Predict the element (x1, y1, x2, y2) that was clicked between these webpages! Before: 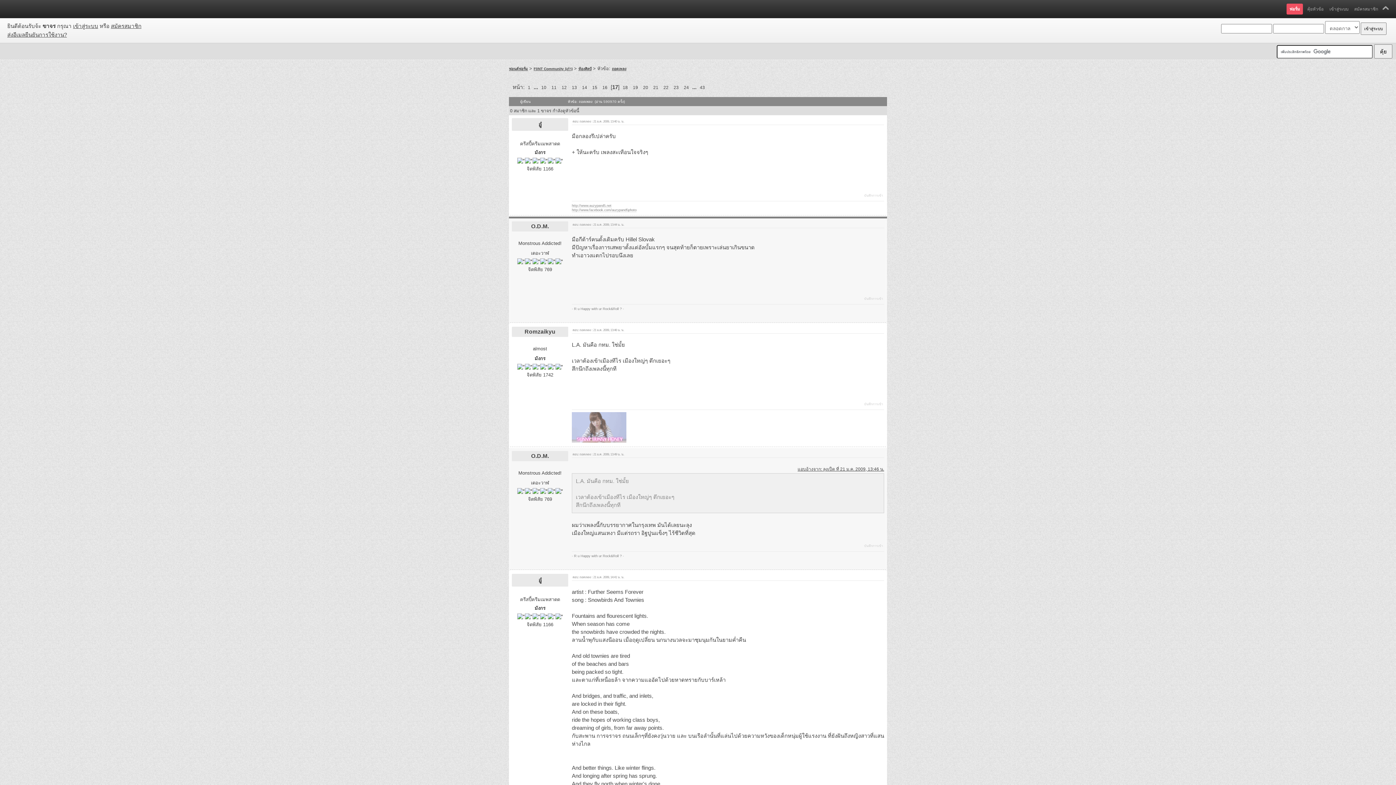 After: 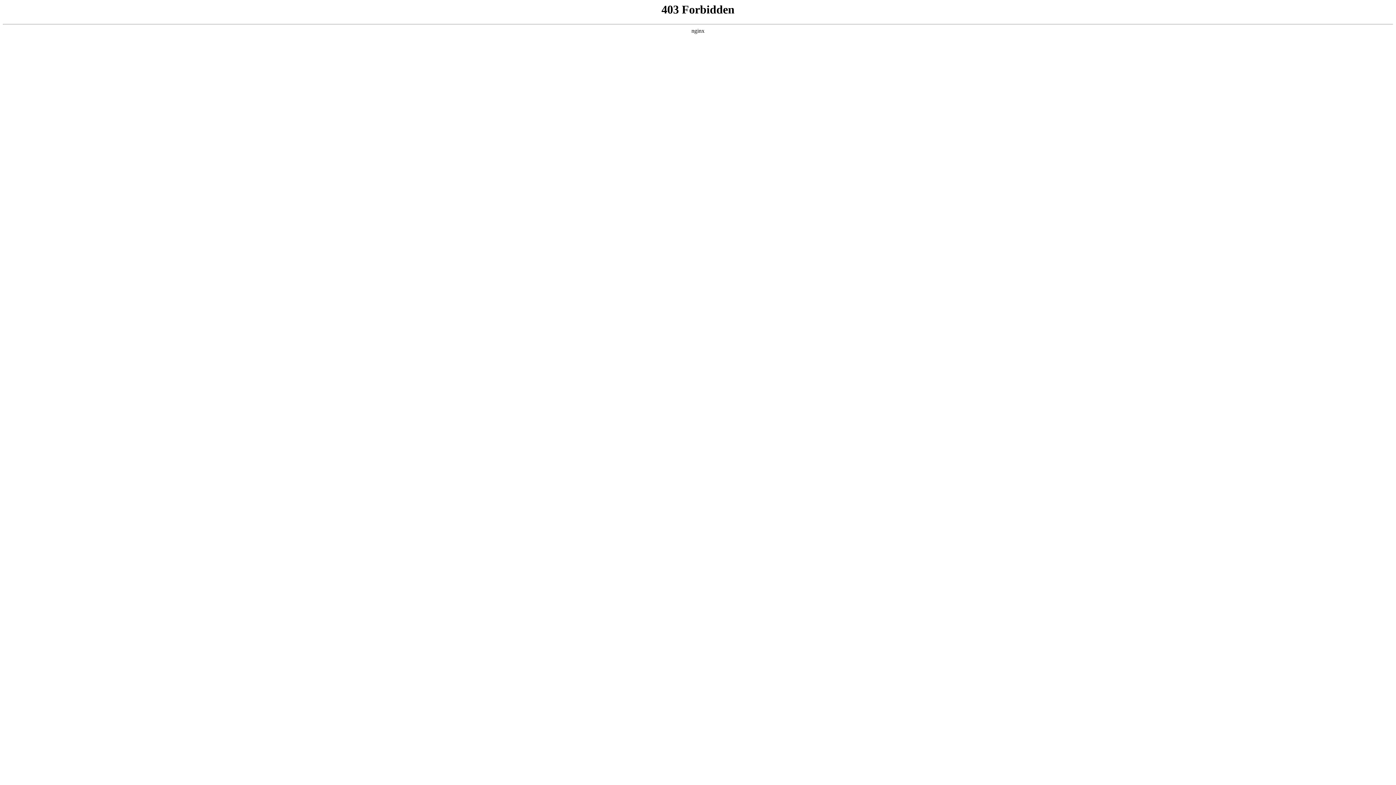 Action: bbox: (549, 83, 558, 91) label: 11